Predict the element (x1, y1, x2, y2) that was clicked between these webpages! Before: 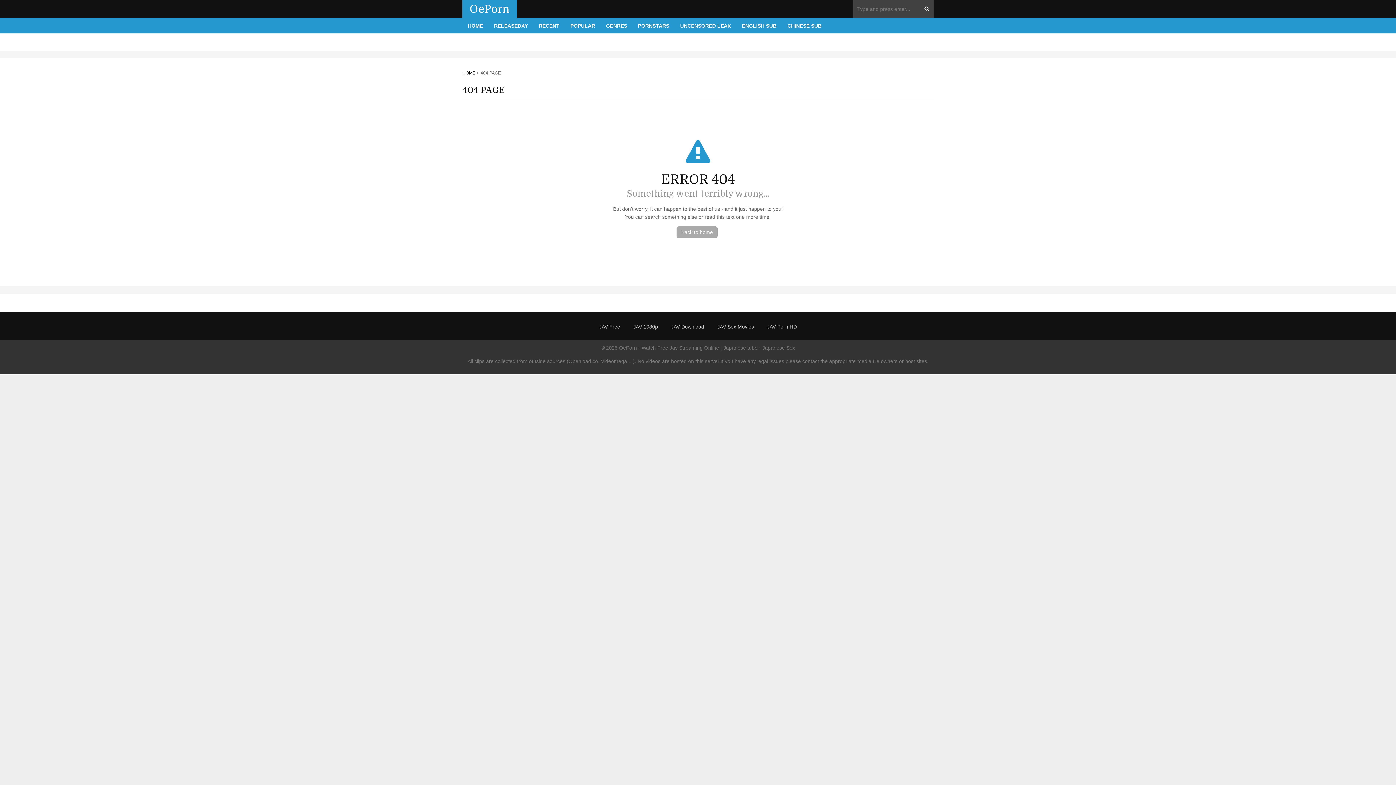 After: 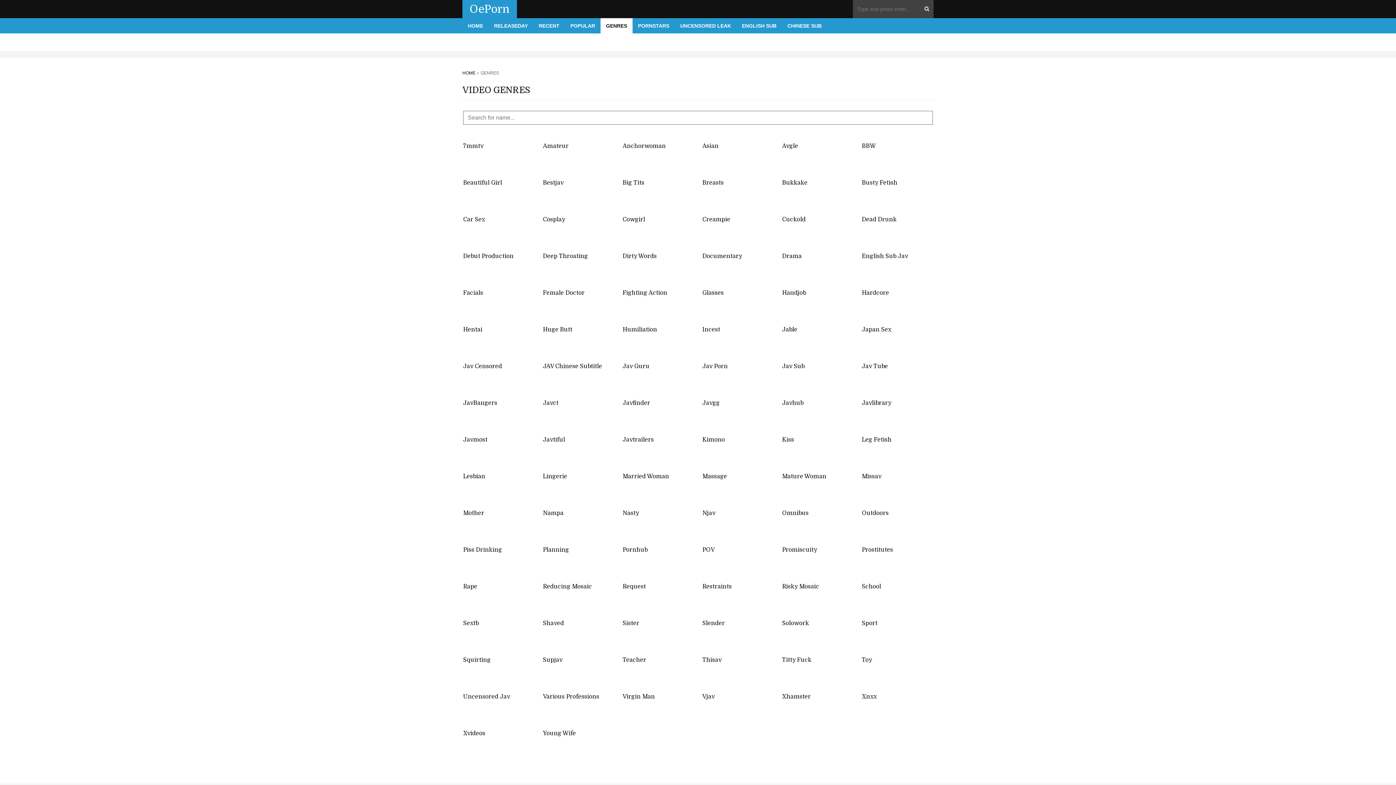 Action: bbox: (600, 18, 632, 33) label: GENRES